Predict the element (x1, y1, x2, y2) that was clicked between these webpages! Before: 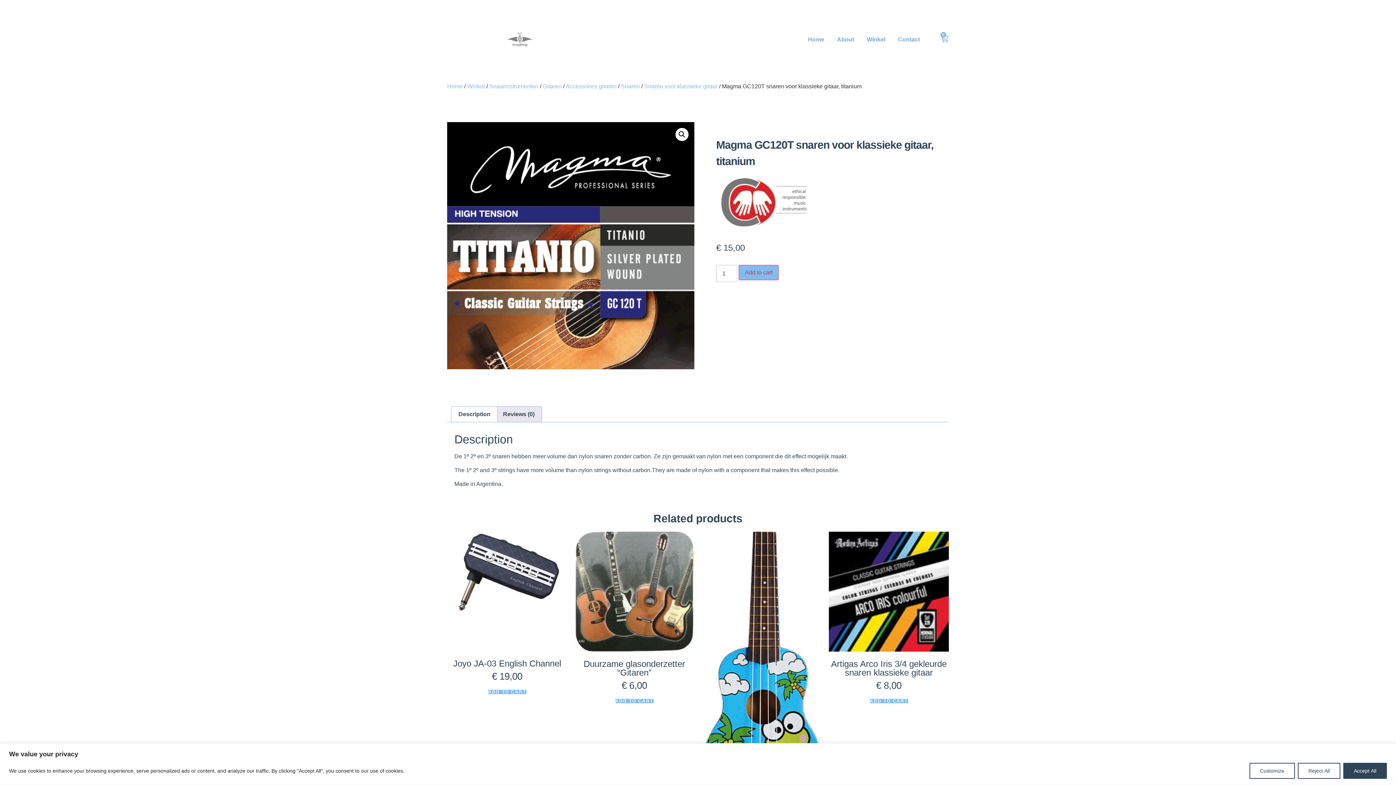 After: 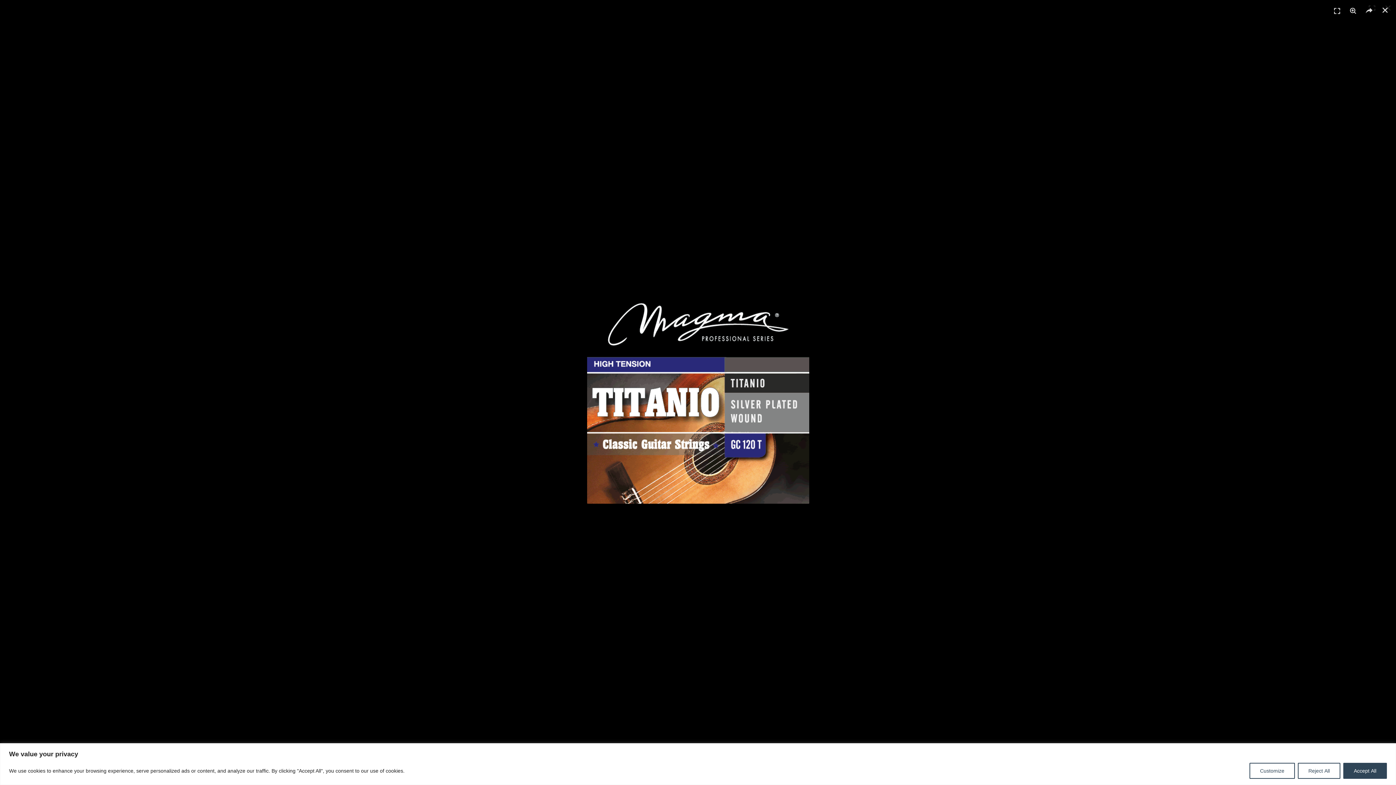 Action: bbox: (447, 122, 694, 369)